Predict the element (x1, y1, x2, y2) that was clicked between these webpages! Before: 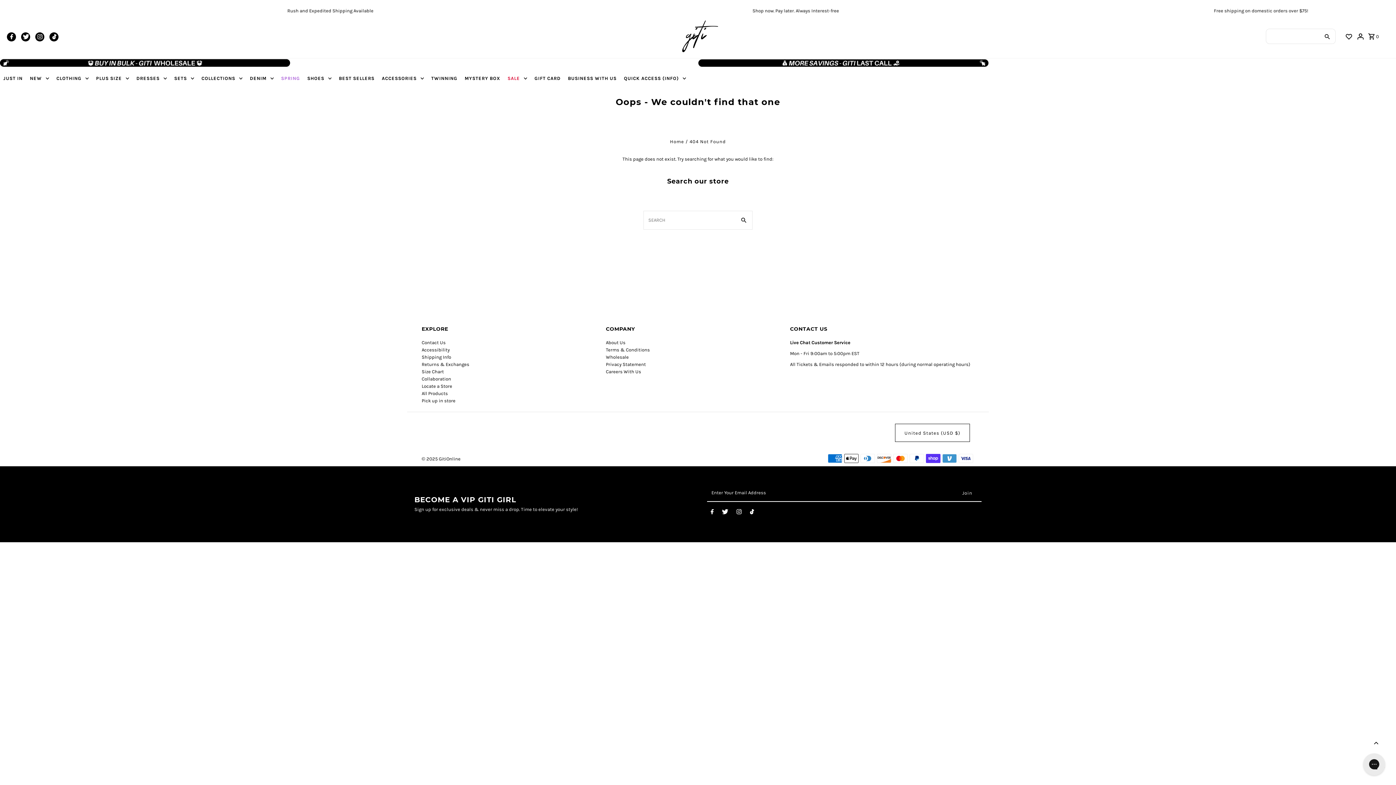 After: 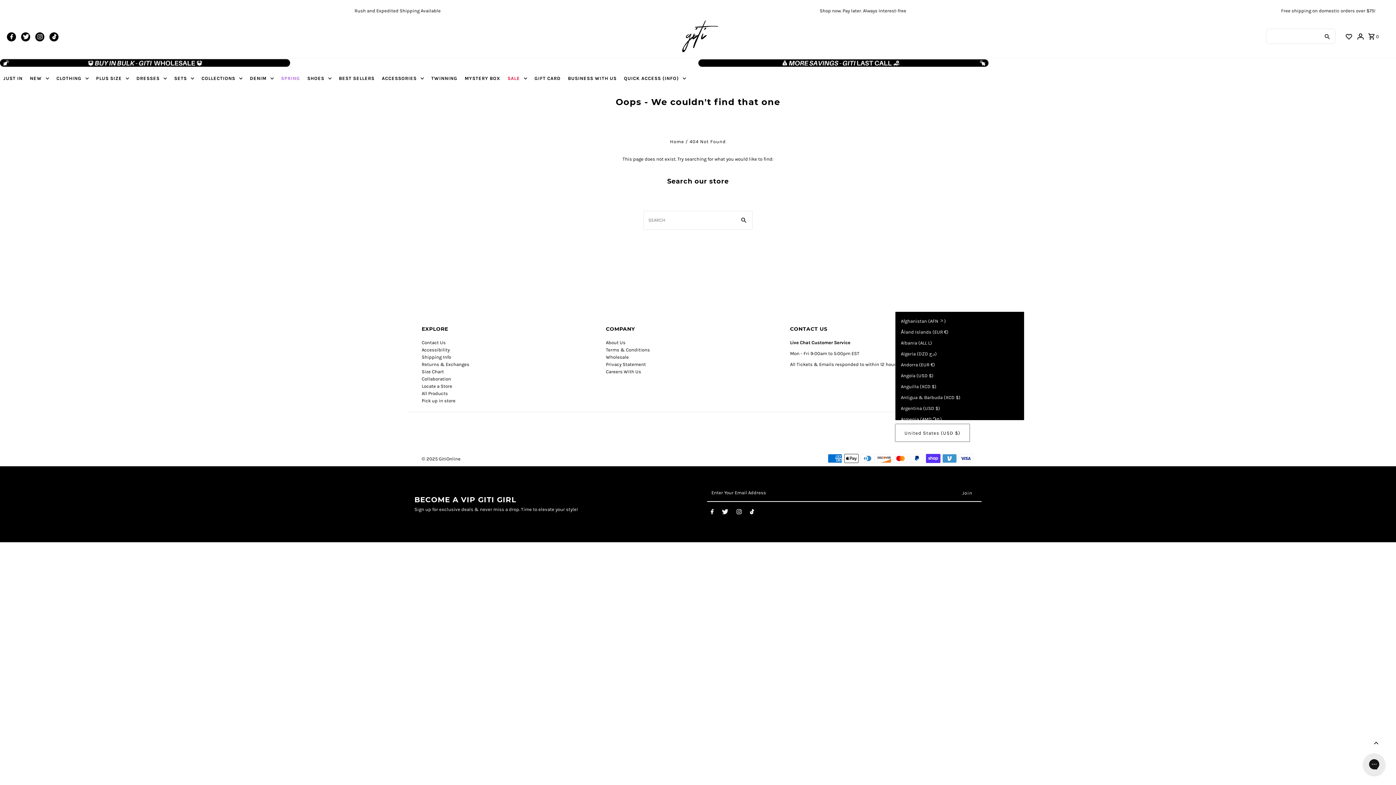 Action: label: United States (USD $) bbox: (895, 423, 970, 442)